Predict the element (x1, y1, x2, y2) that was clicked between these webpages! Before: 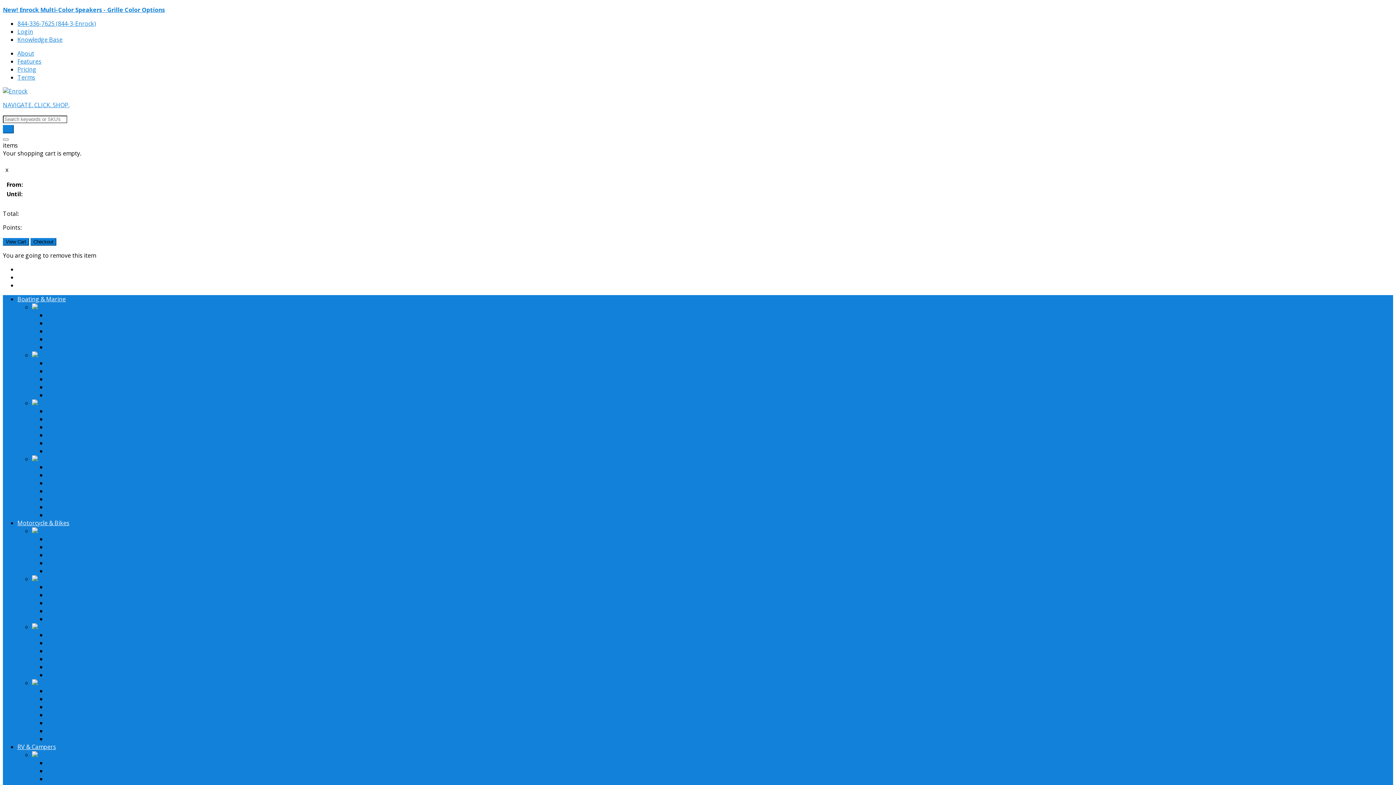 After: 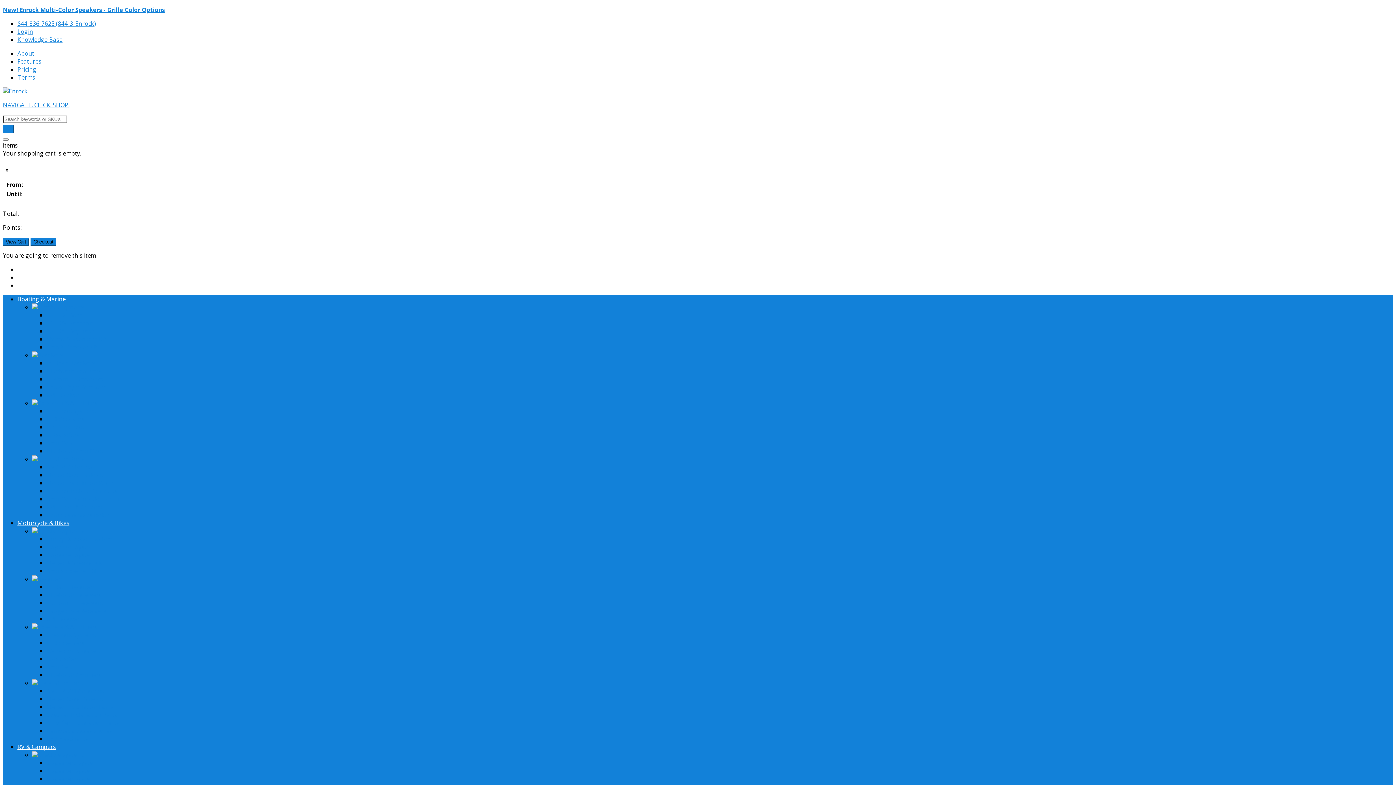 Action: bbox: (46, 471, 102, 479) label: Stereo Cover Shields